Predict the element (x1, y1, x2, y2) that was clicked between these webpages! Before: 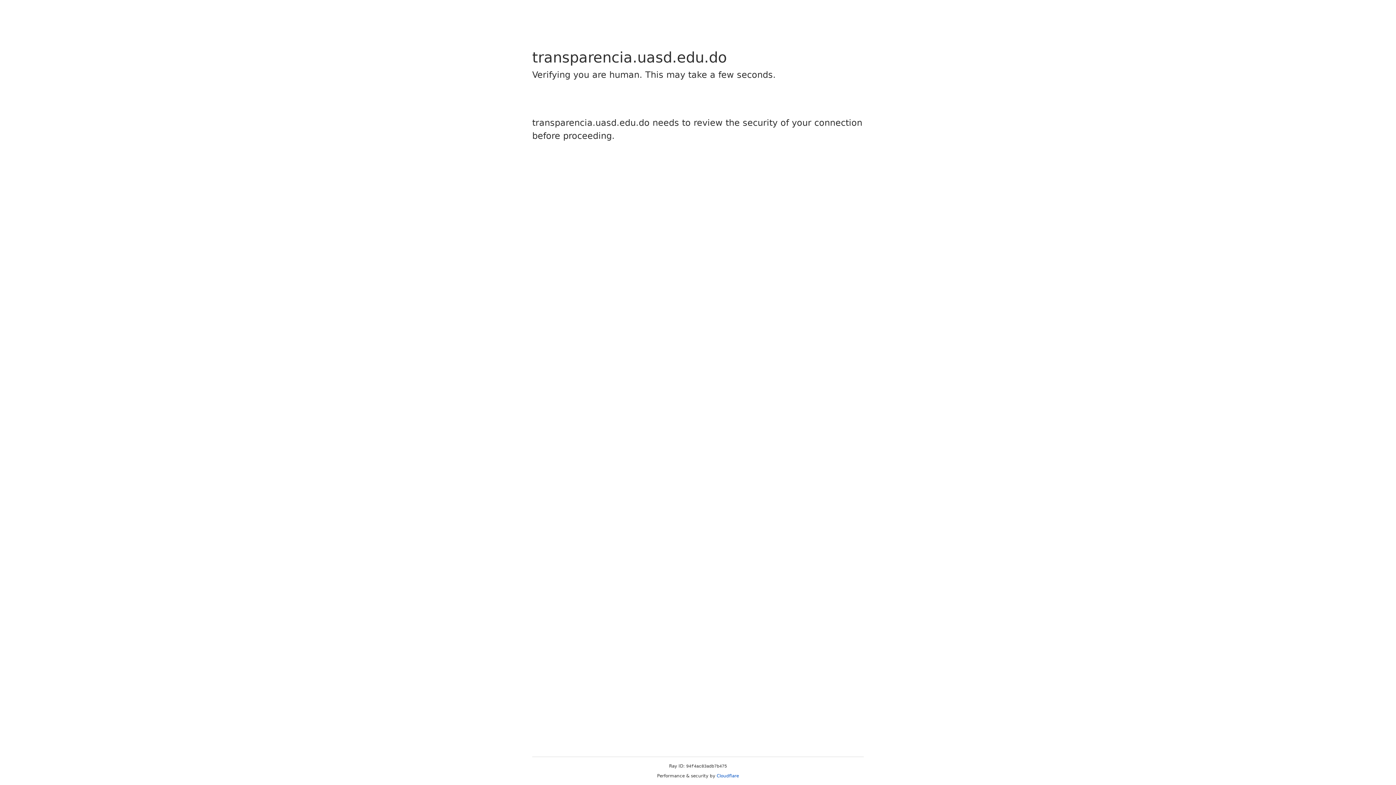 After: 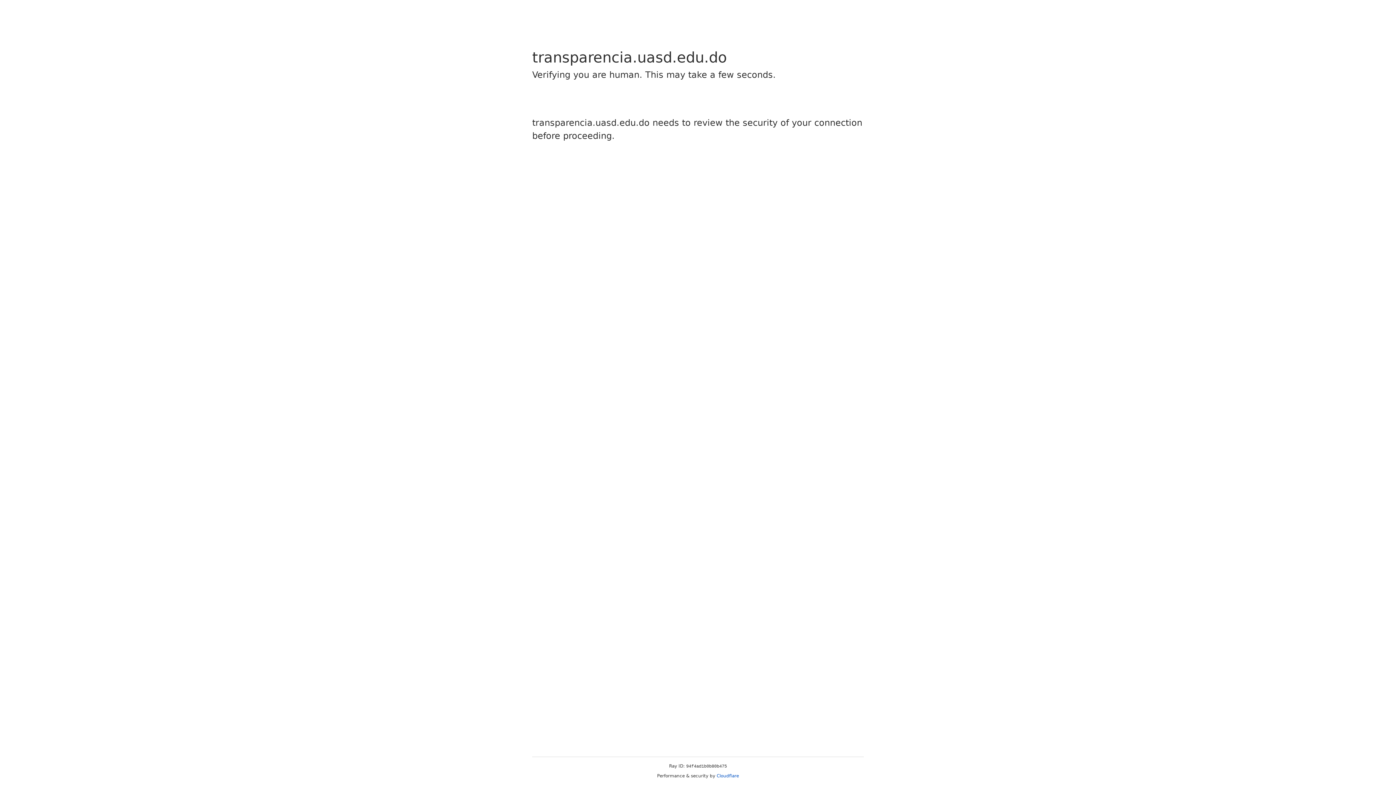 Action: label: Cloudflare bbox: (716, 773, 739, 778)